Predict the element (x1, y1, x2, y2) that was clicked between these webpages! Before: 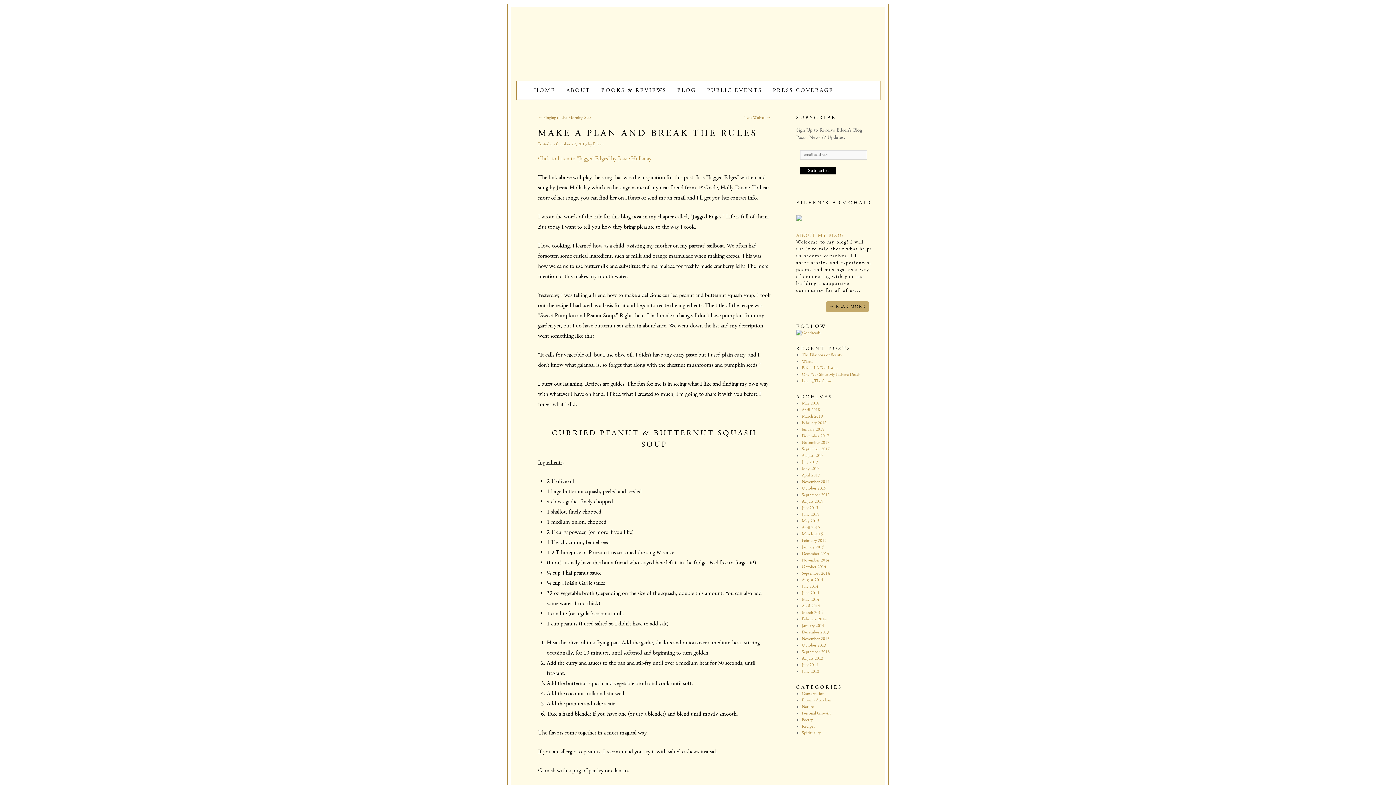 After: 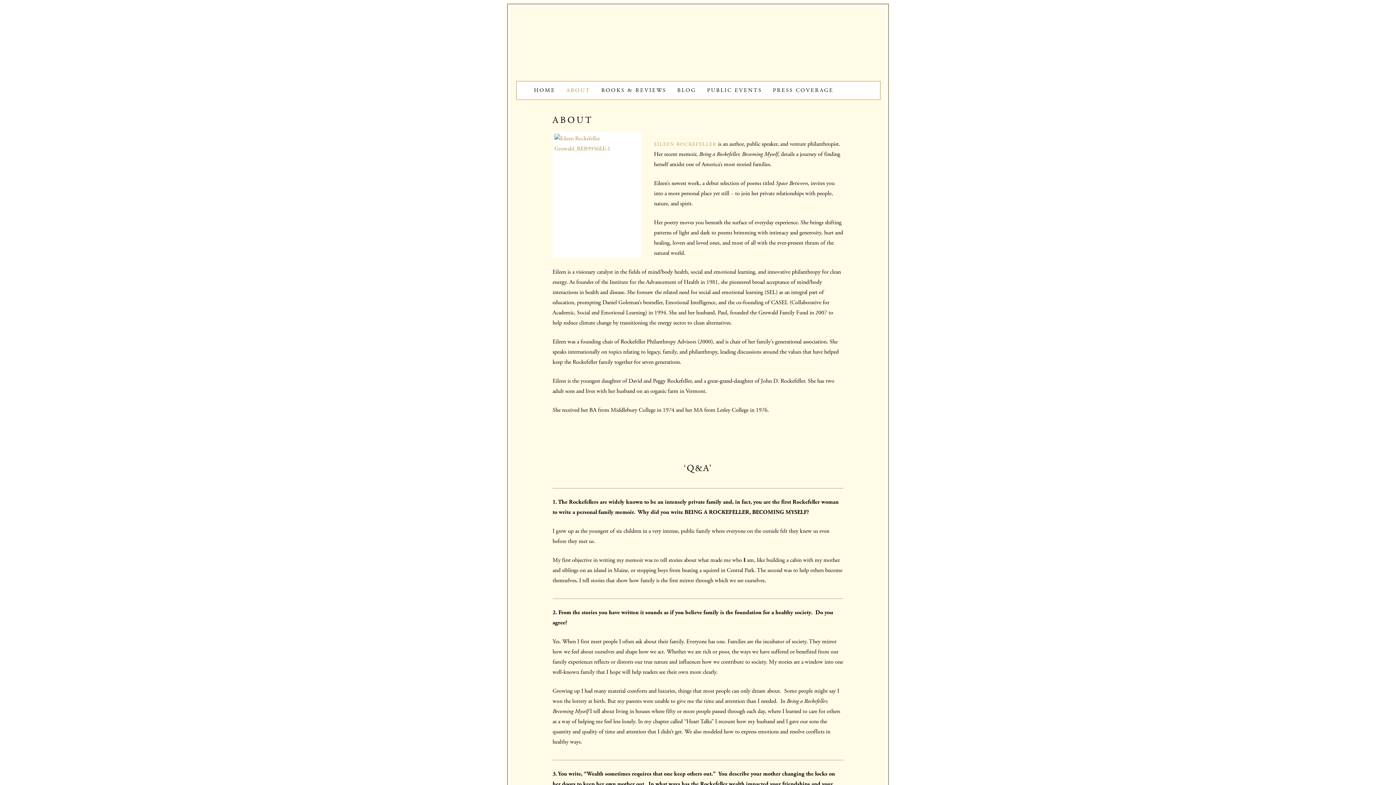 Action: label: ABOUT bbox: (561, 81, 596, 99)